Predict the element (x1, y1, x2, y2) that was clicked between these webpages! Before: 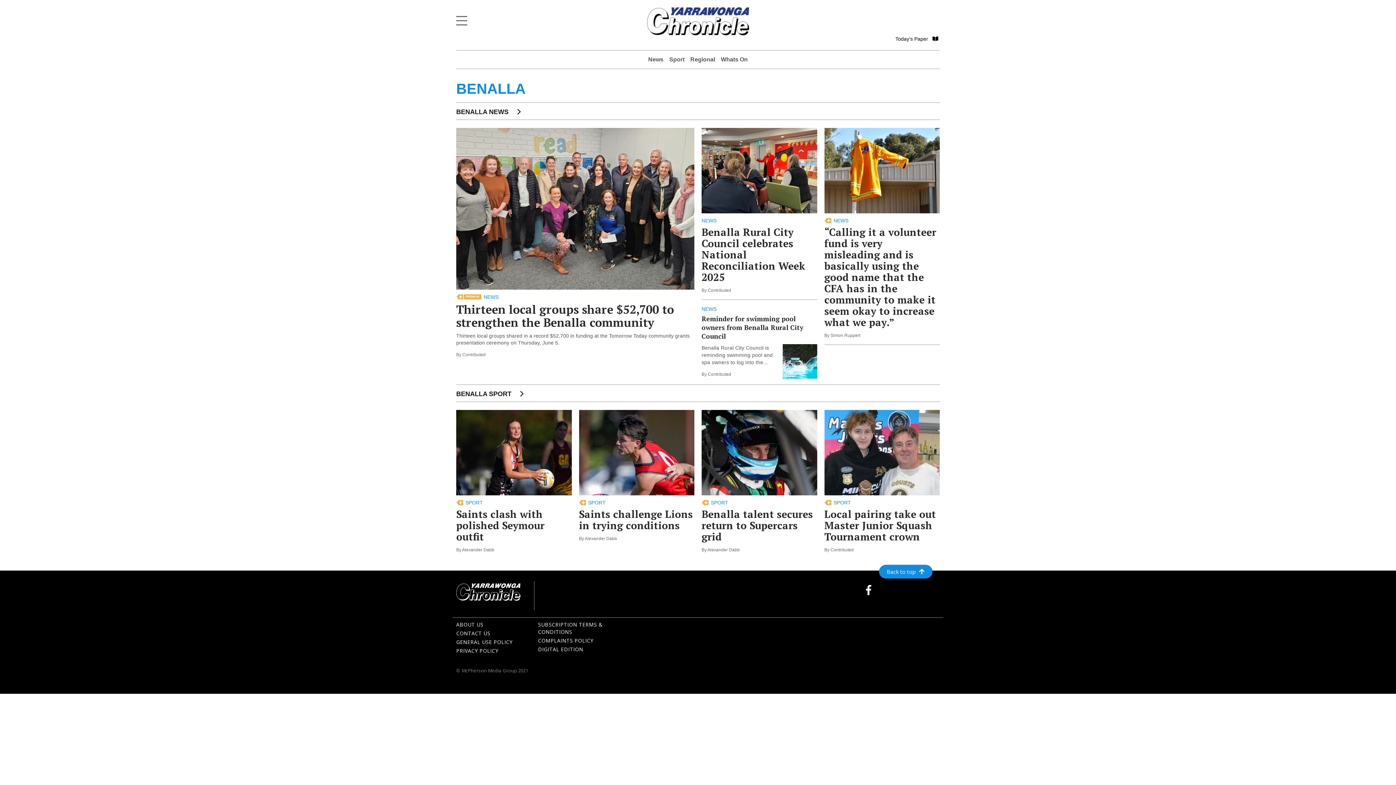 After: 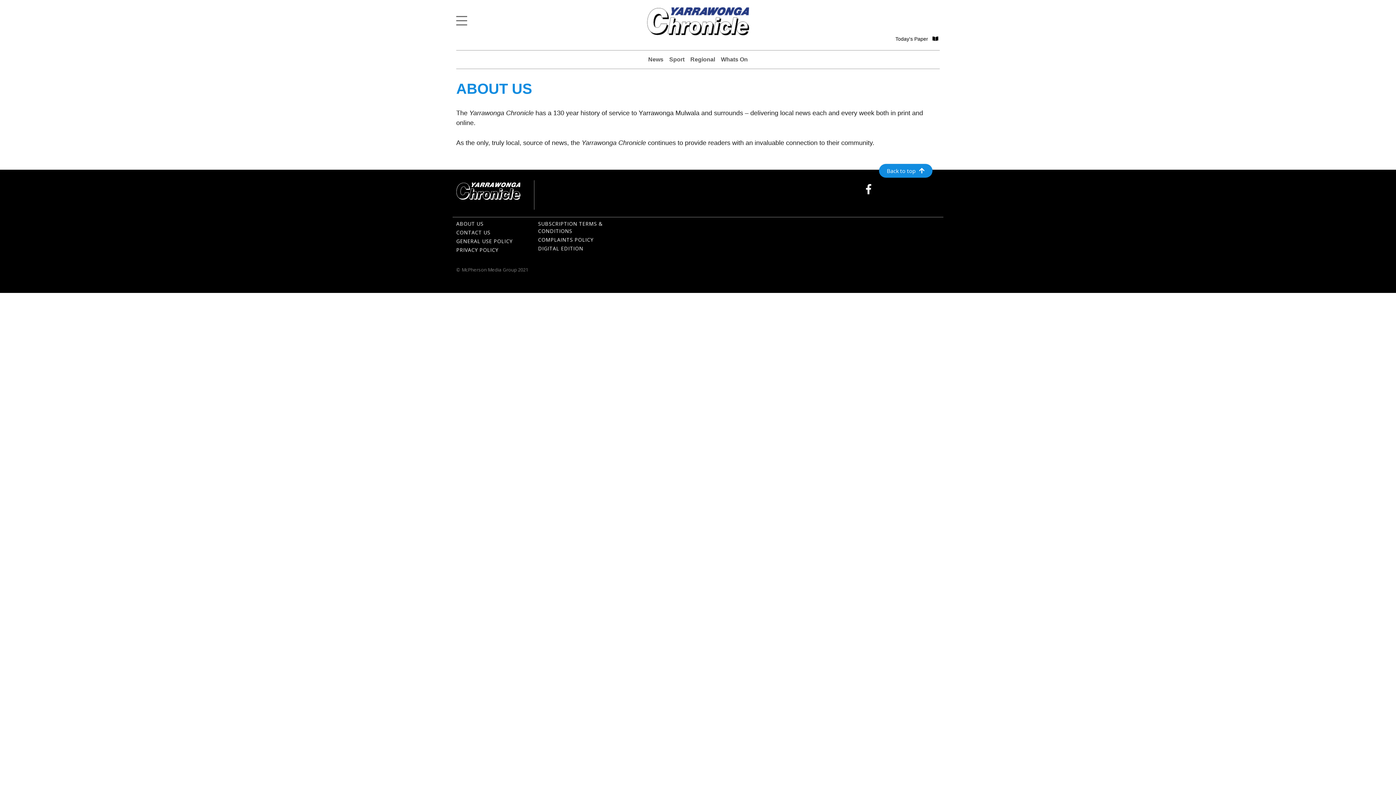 Action: bbox: (456, 621, 483, 628) label: ABOUT US